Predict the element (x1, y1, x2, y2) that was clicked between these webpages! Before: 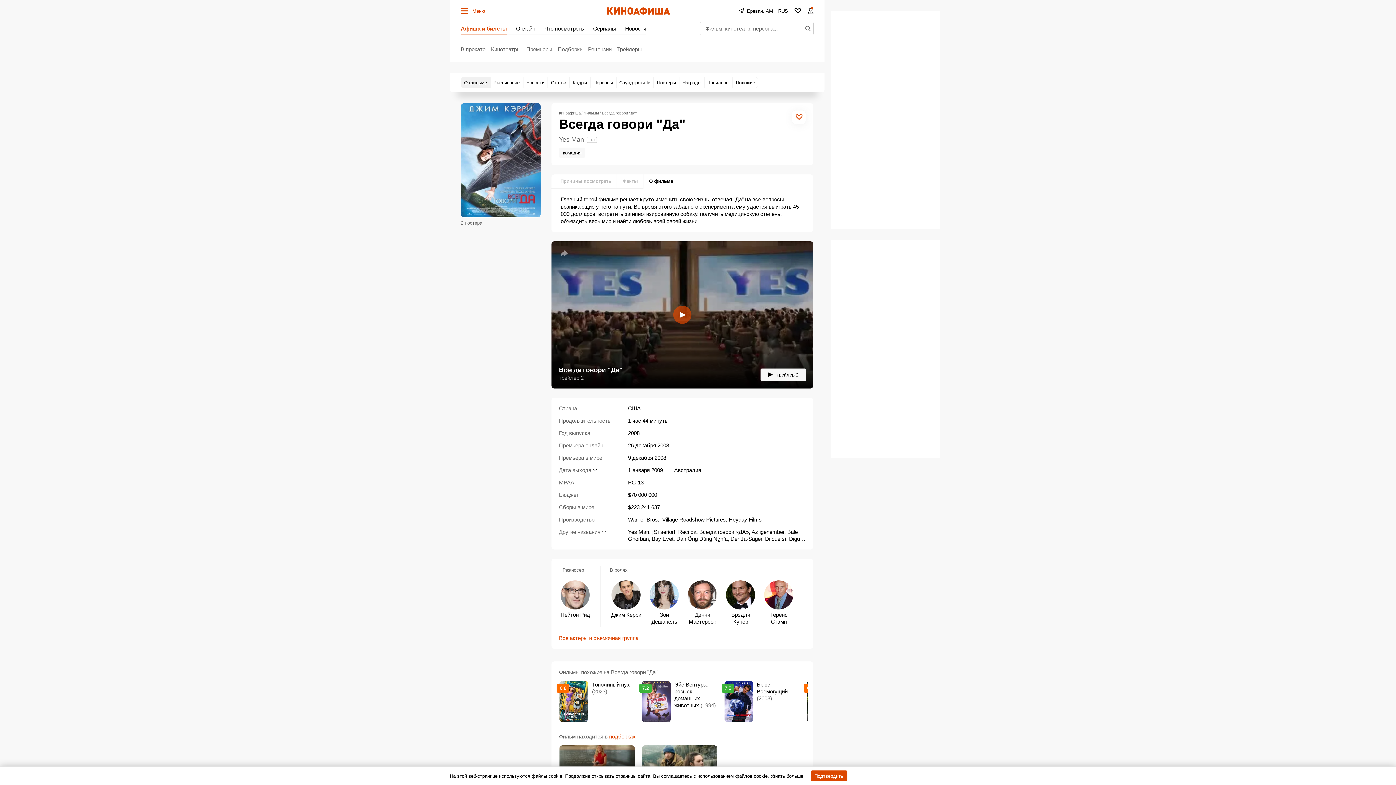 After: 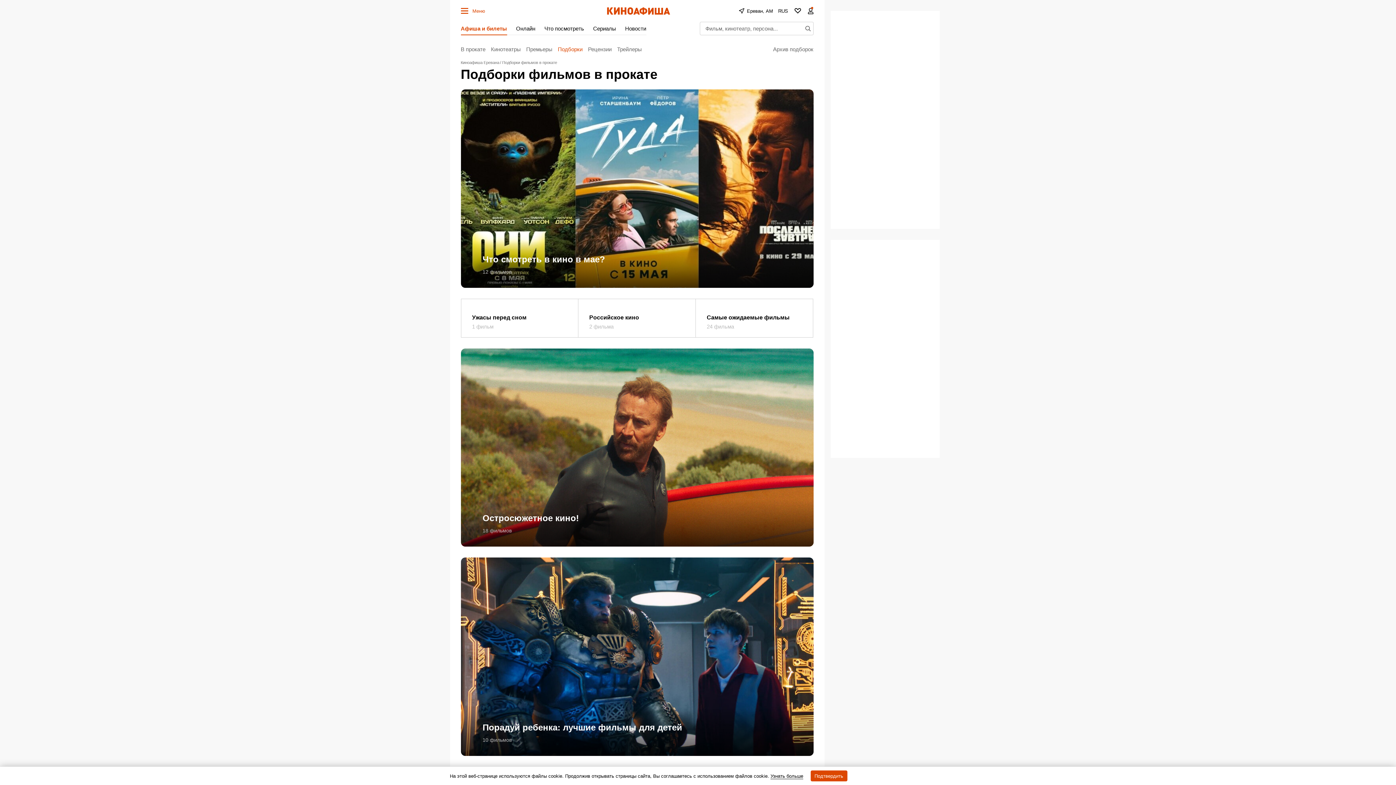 Action: label: Подборки bbox: (558, 43, 582, 54)